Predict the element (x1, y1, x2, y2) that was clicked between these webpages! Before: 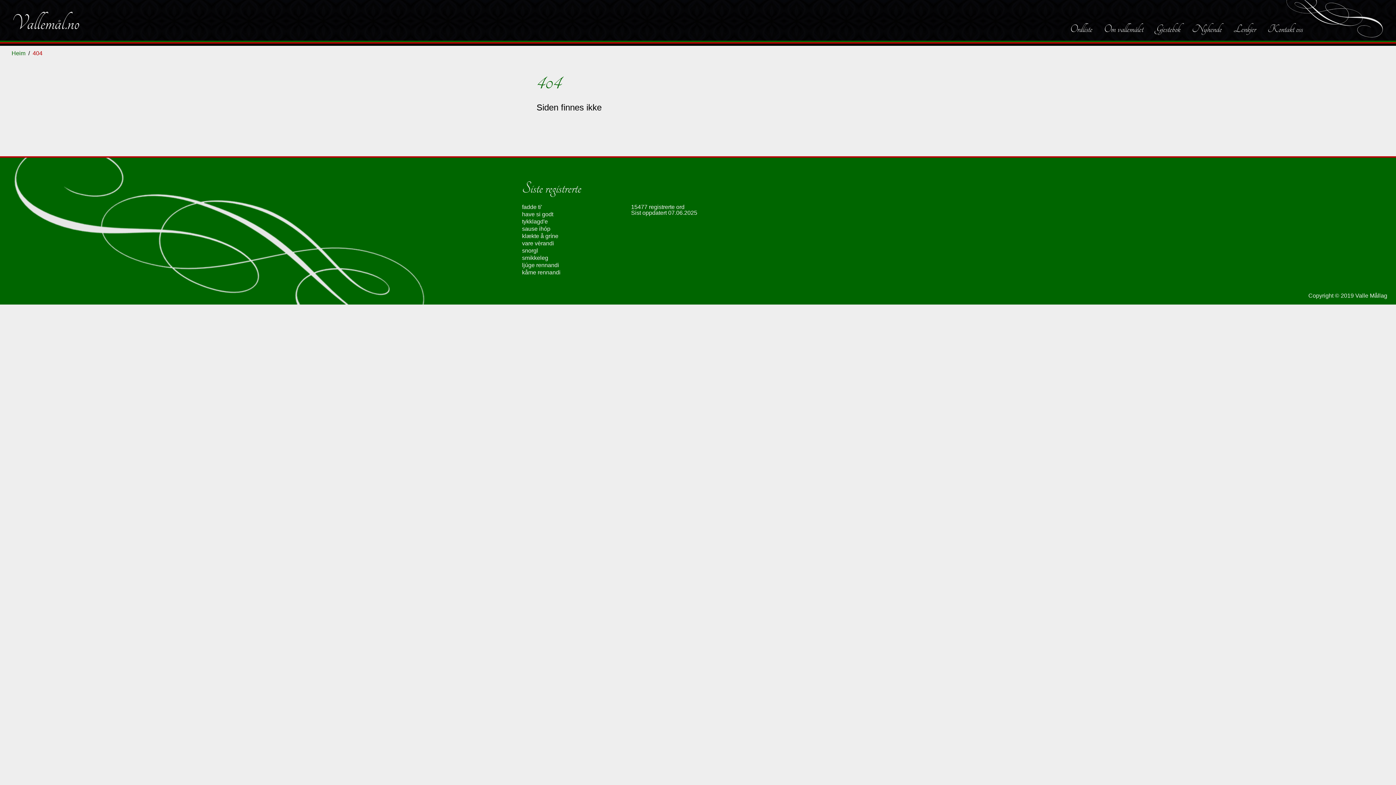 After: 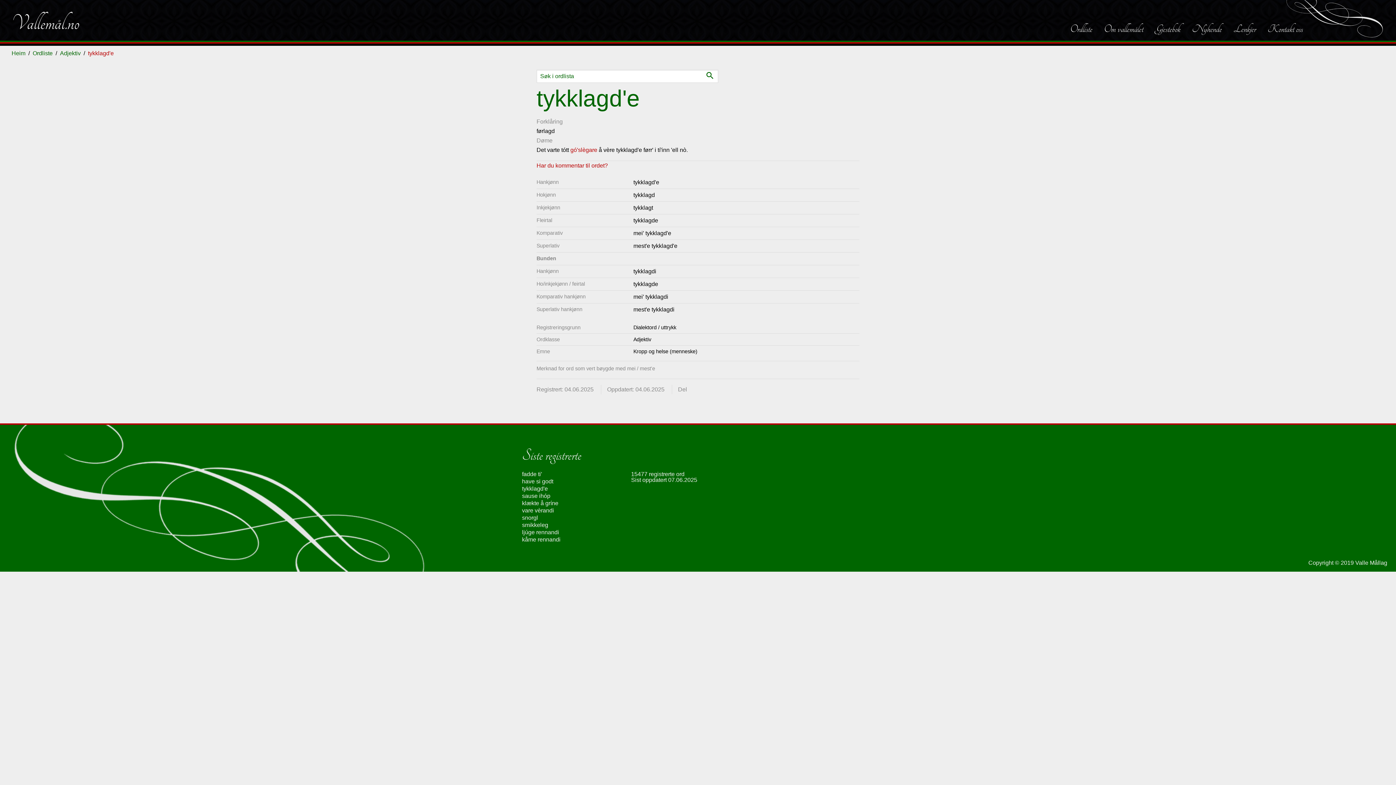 Action: bbox: (522, 218, 548, 224) label: tykklagd'e